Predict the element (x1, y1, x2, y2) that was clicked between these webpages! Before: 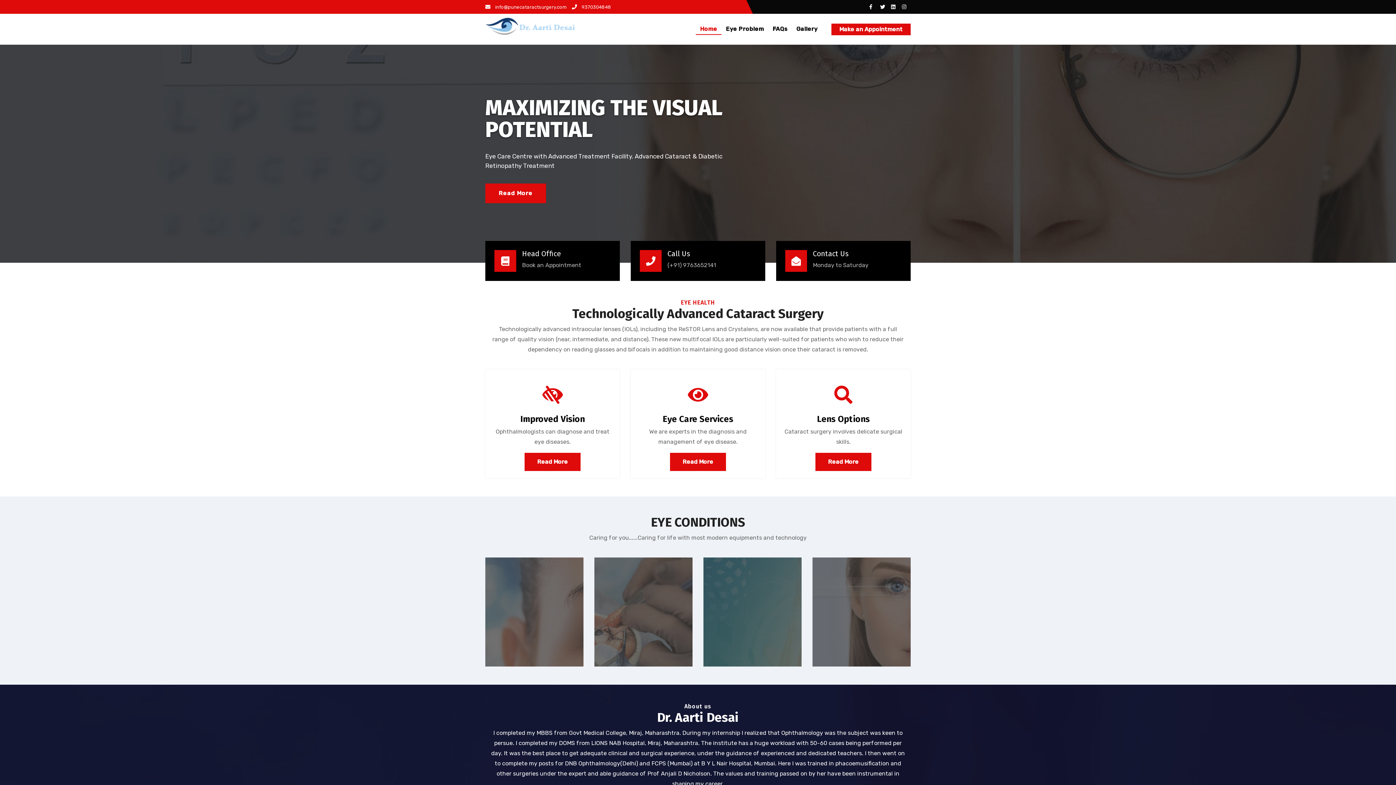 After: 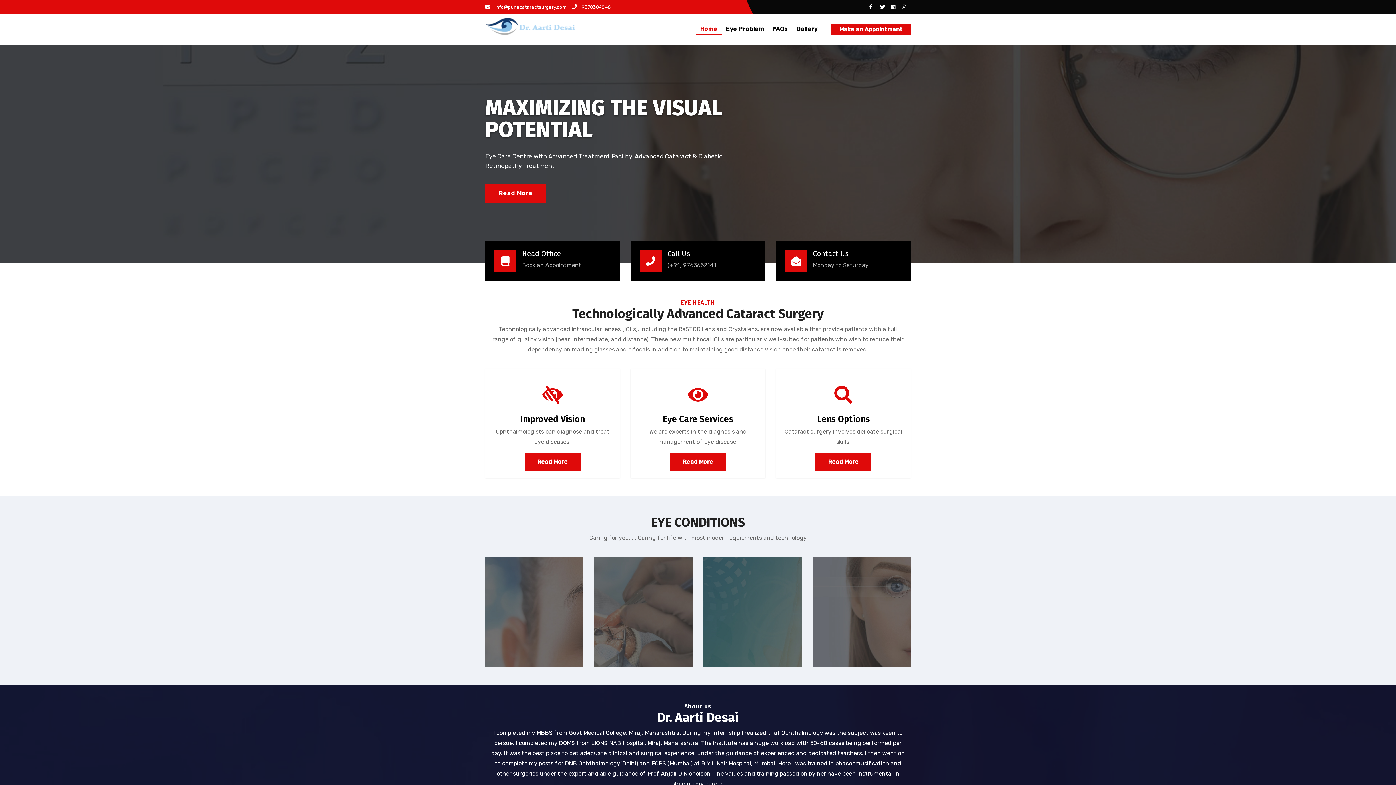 Action: bbox: (485, 4, 566, 9) label:  info@punecataractsurgery.com